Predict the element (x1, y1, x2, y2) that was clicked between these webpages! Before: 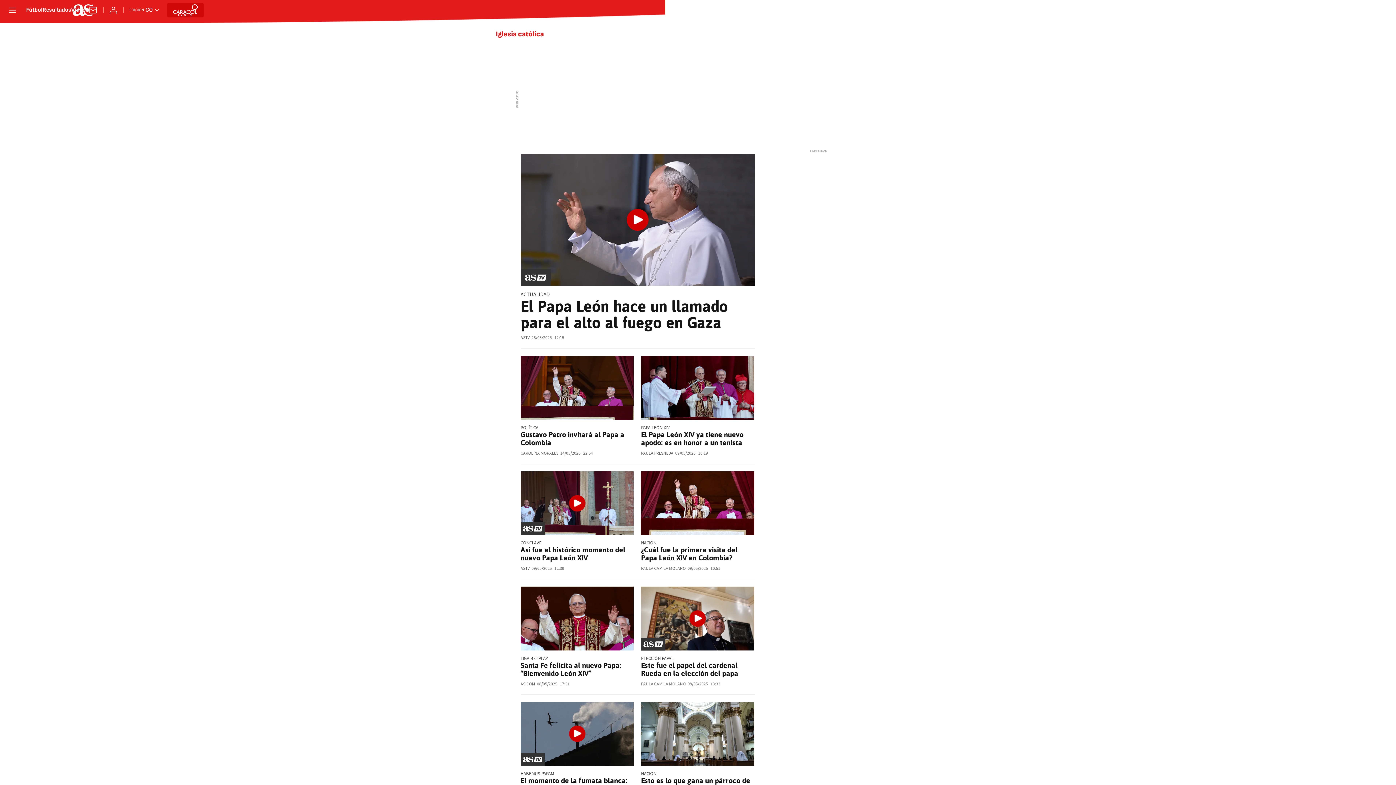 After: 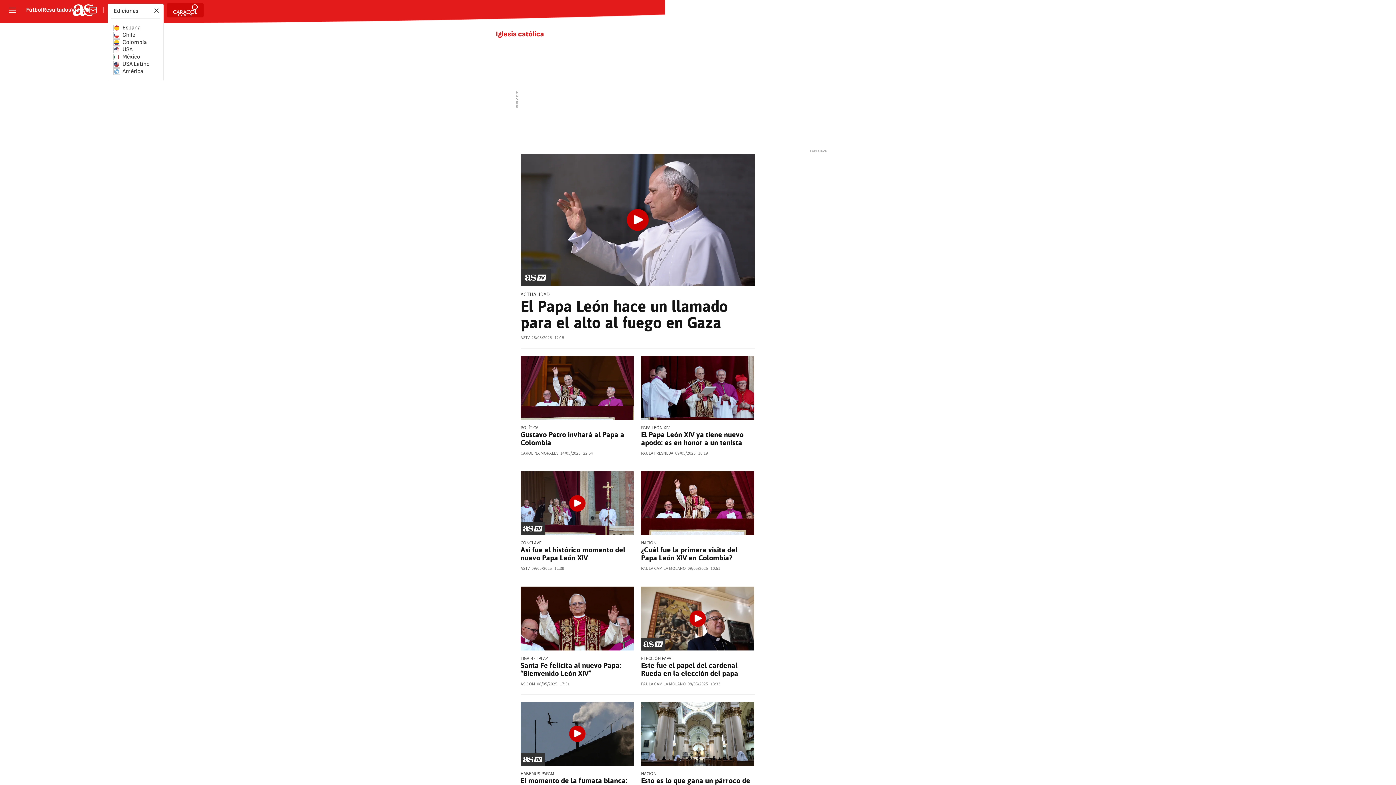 Action: label: Abrir ediciones internacionales bbox: (129, 7, 160, 13)